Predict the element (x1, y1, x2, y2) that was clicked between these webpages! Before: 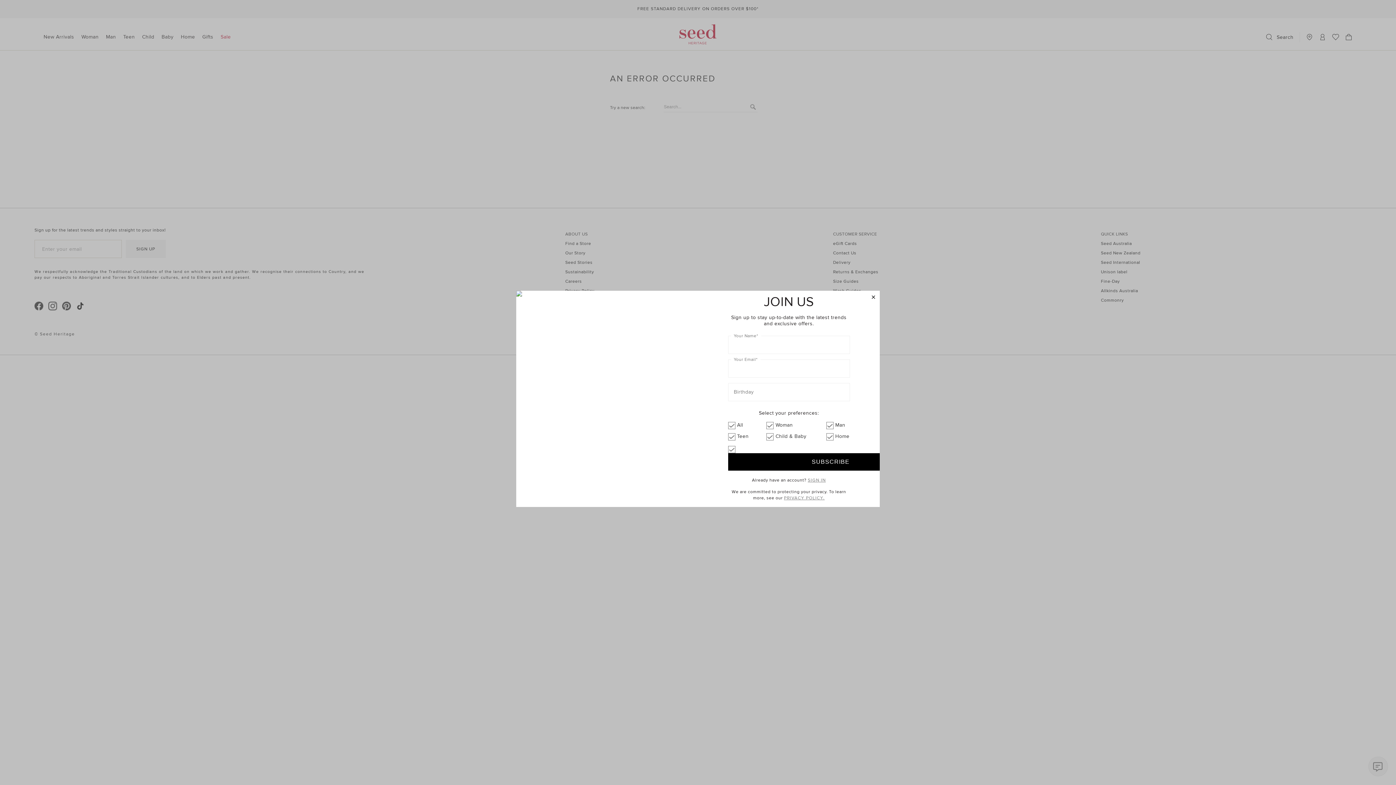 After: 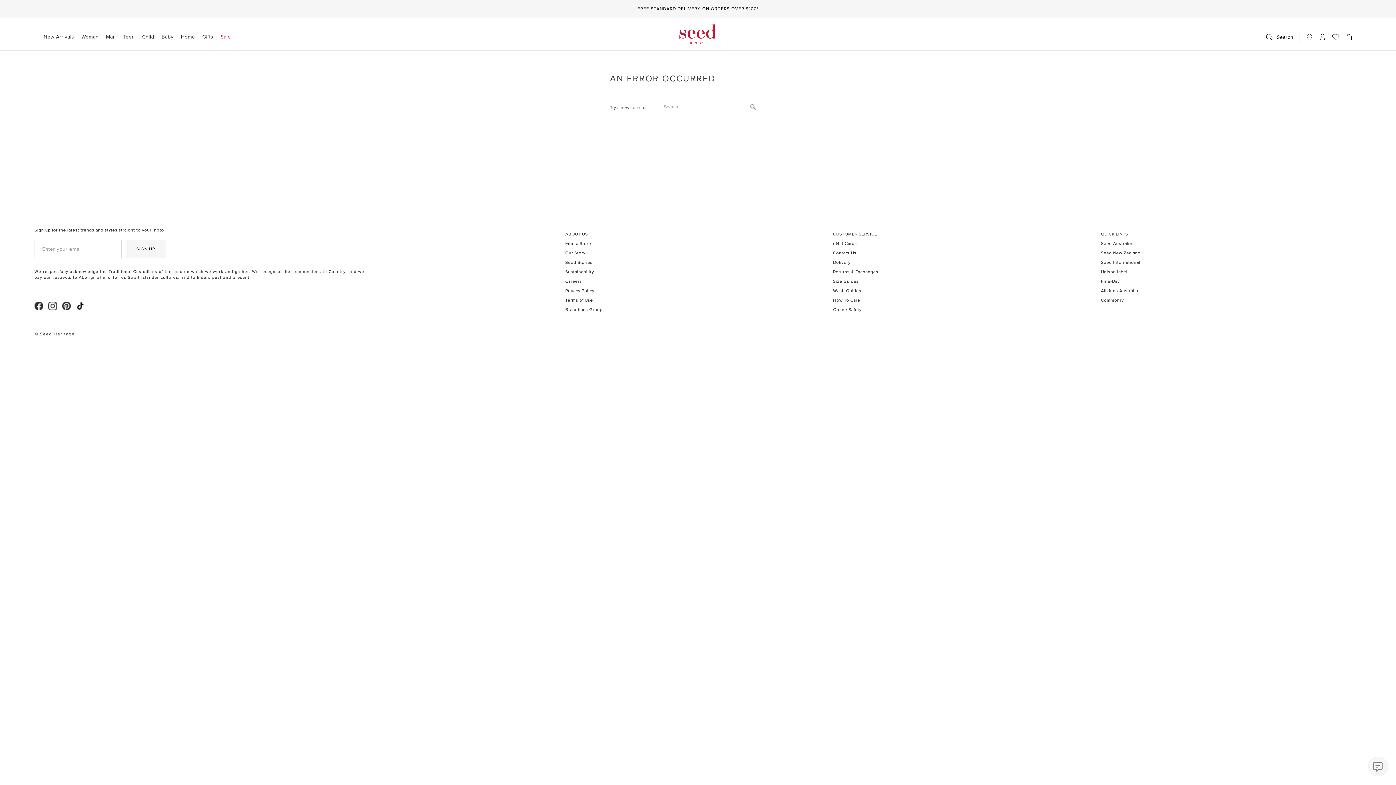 Action: bbox: (867, 291, 880, 304) label: close